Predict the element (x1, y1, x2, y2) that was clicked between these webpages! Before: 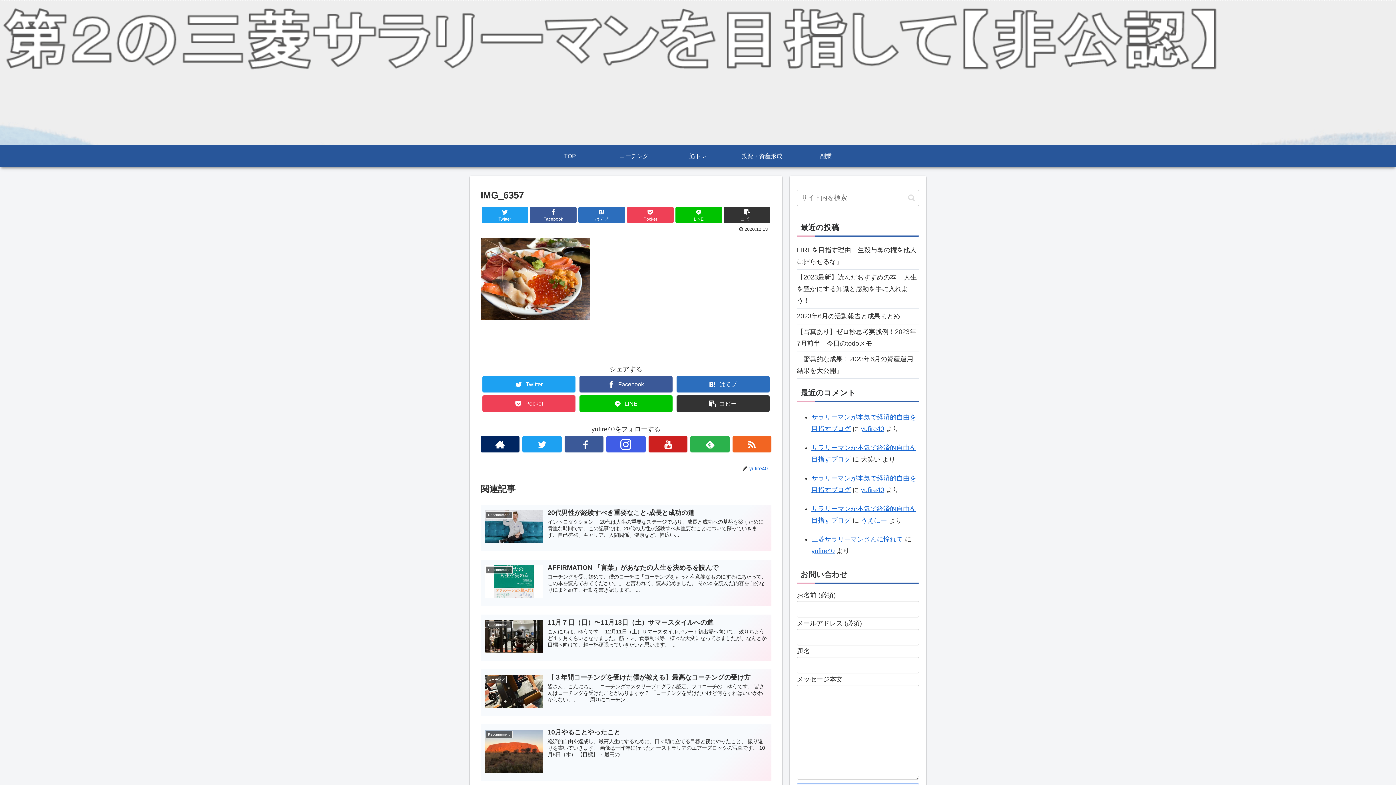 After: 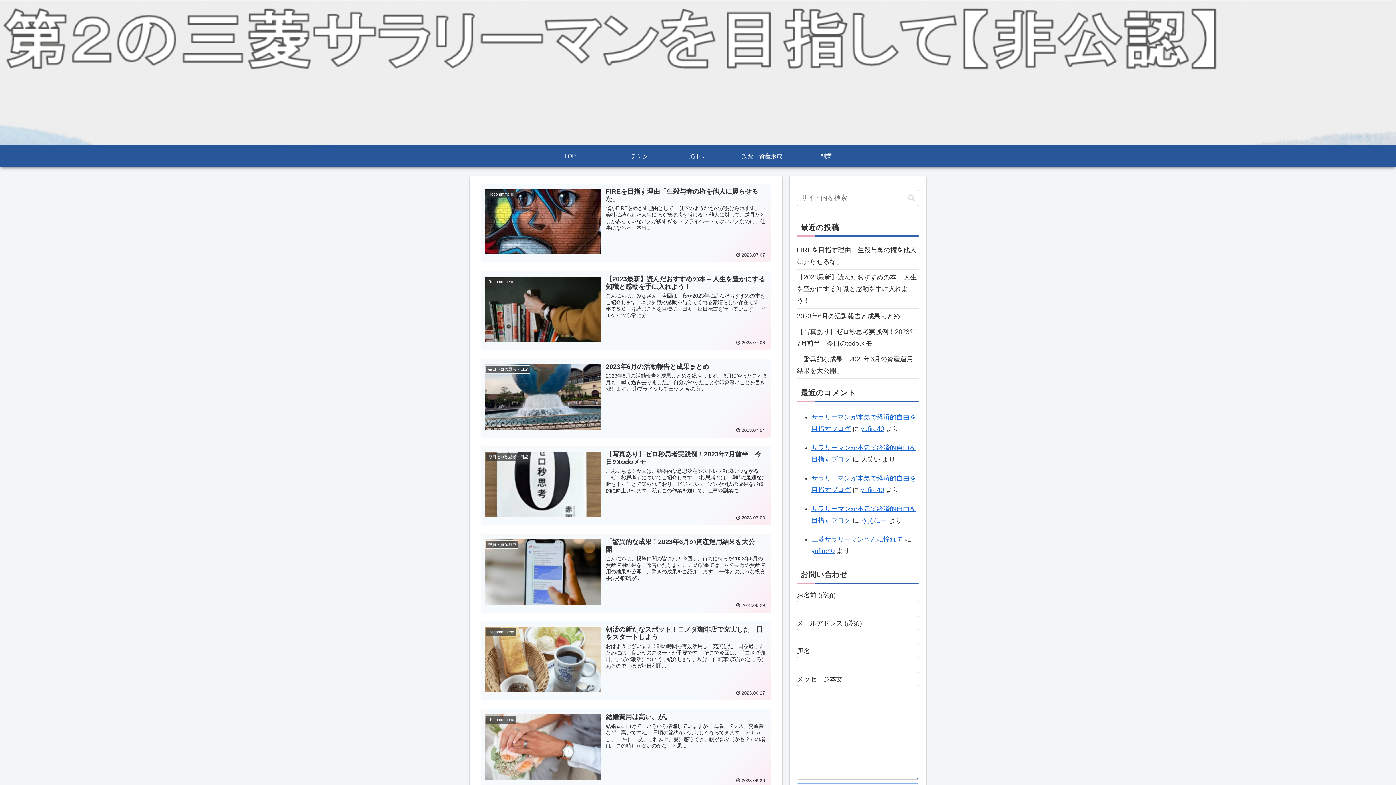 Action: label: yufire40 bbox: (811, 547, 834, 554)